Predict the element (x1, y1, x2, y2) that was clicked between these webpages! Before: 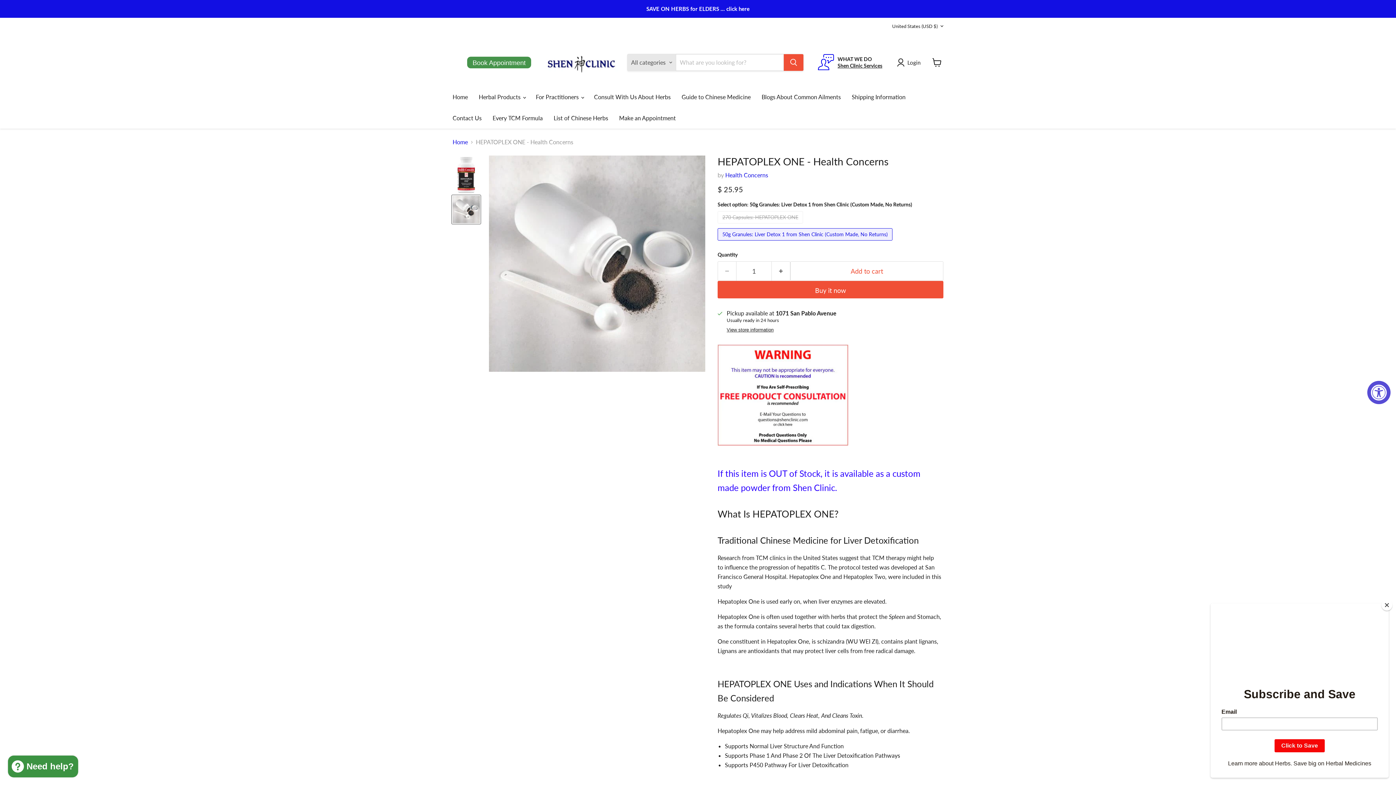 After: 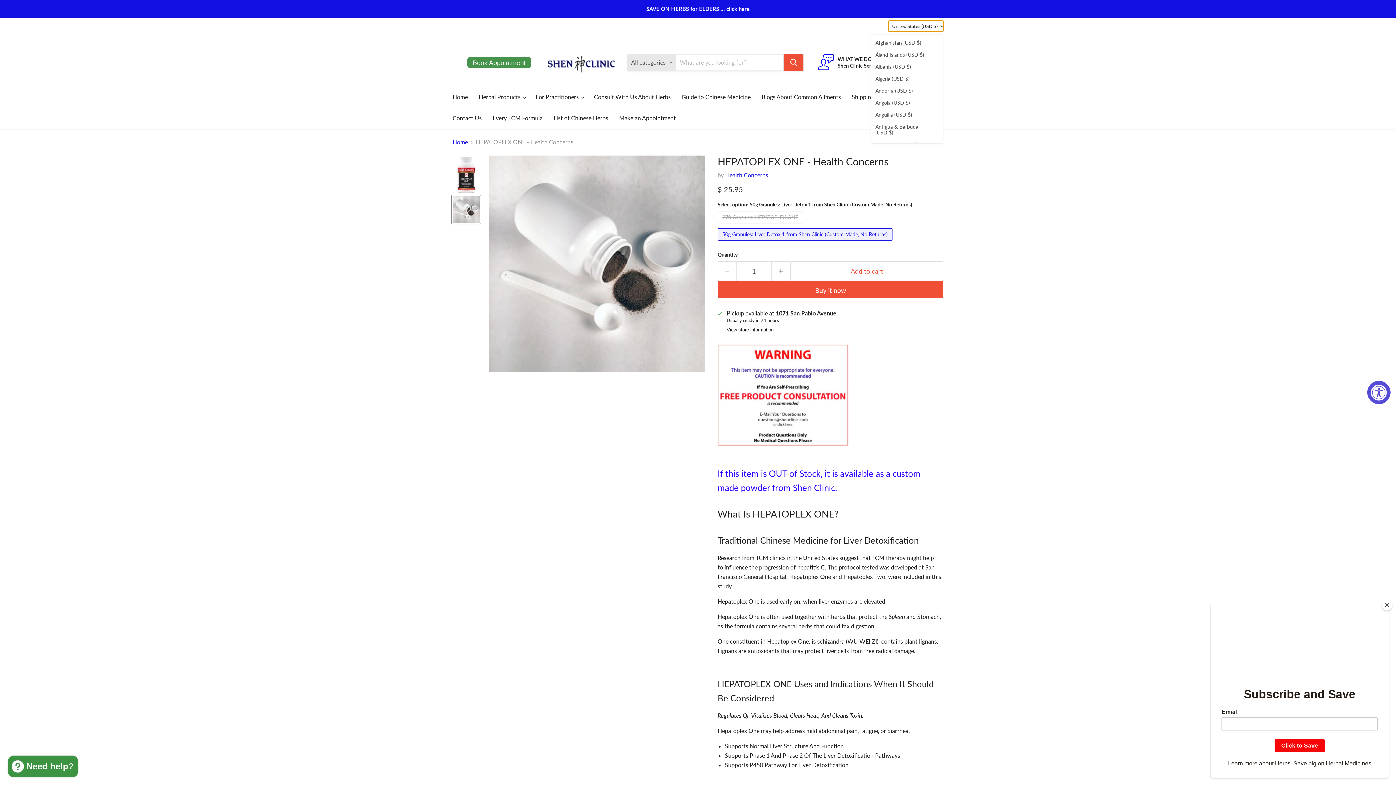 Action: label: United States (USD $) bbox: (888, 20, 943, 31)